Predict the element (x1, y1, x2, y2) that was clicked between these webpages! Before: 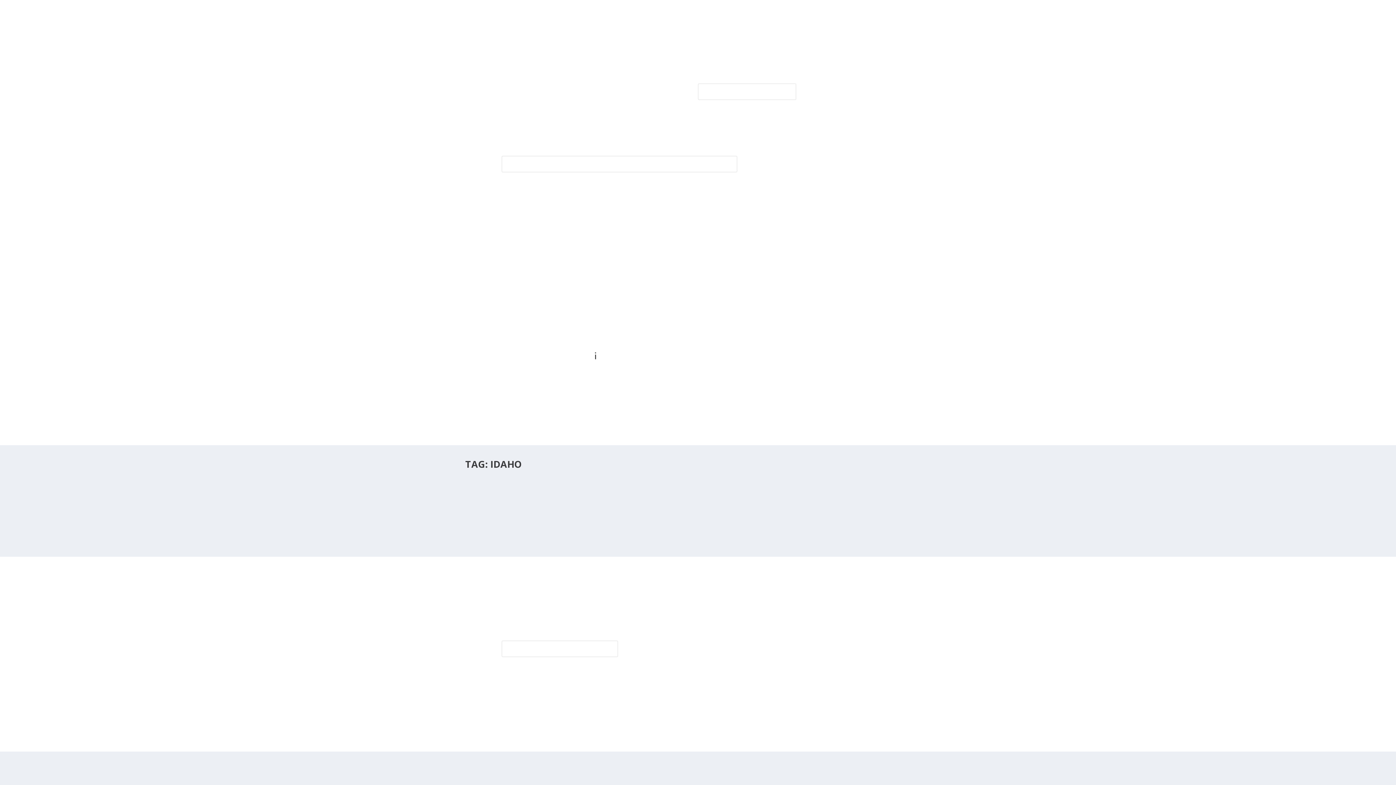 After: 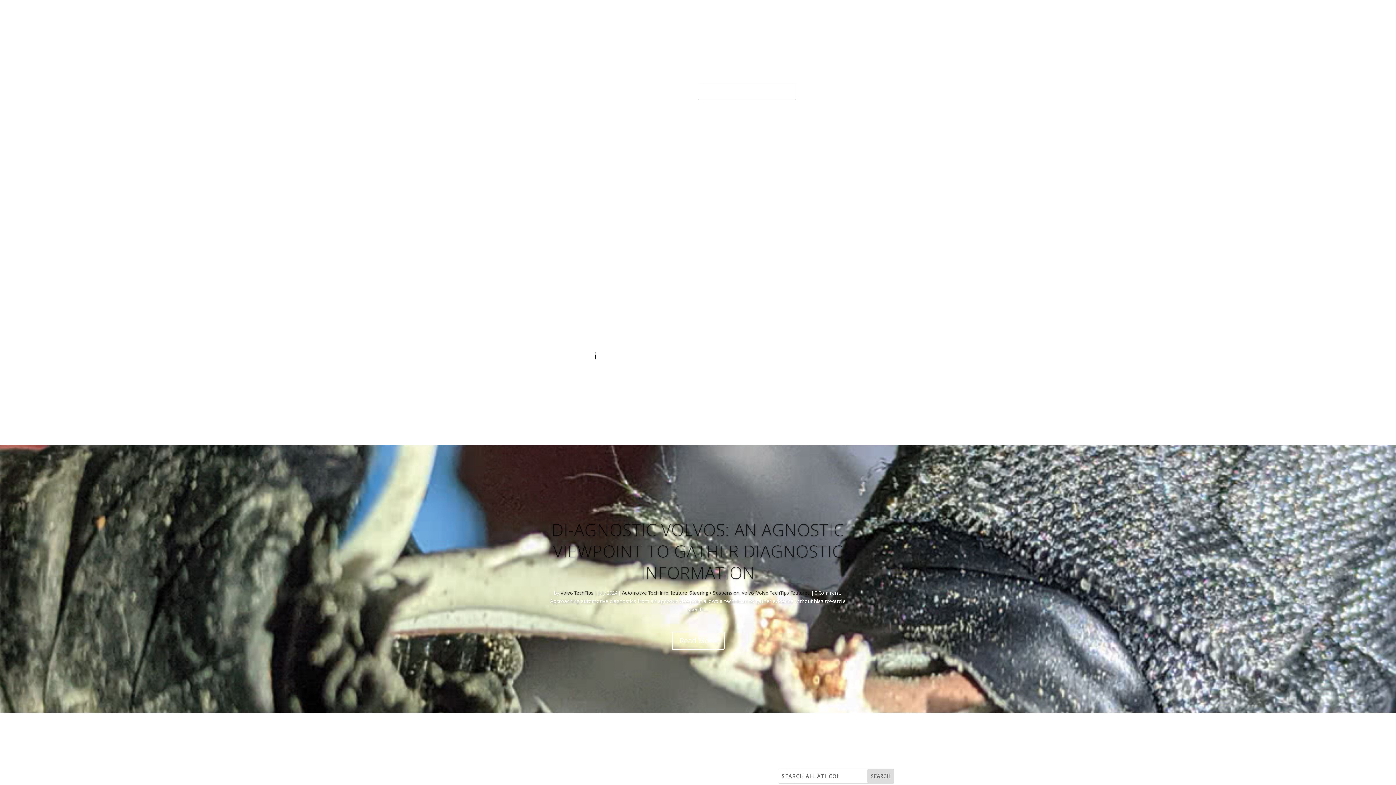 Action: bbox: (501, 356, 610, 363)